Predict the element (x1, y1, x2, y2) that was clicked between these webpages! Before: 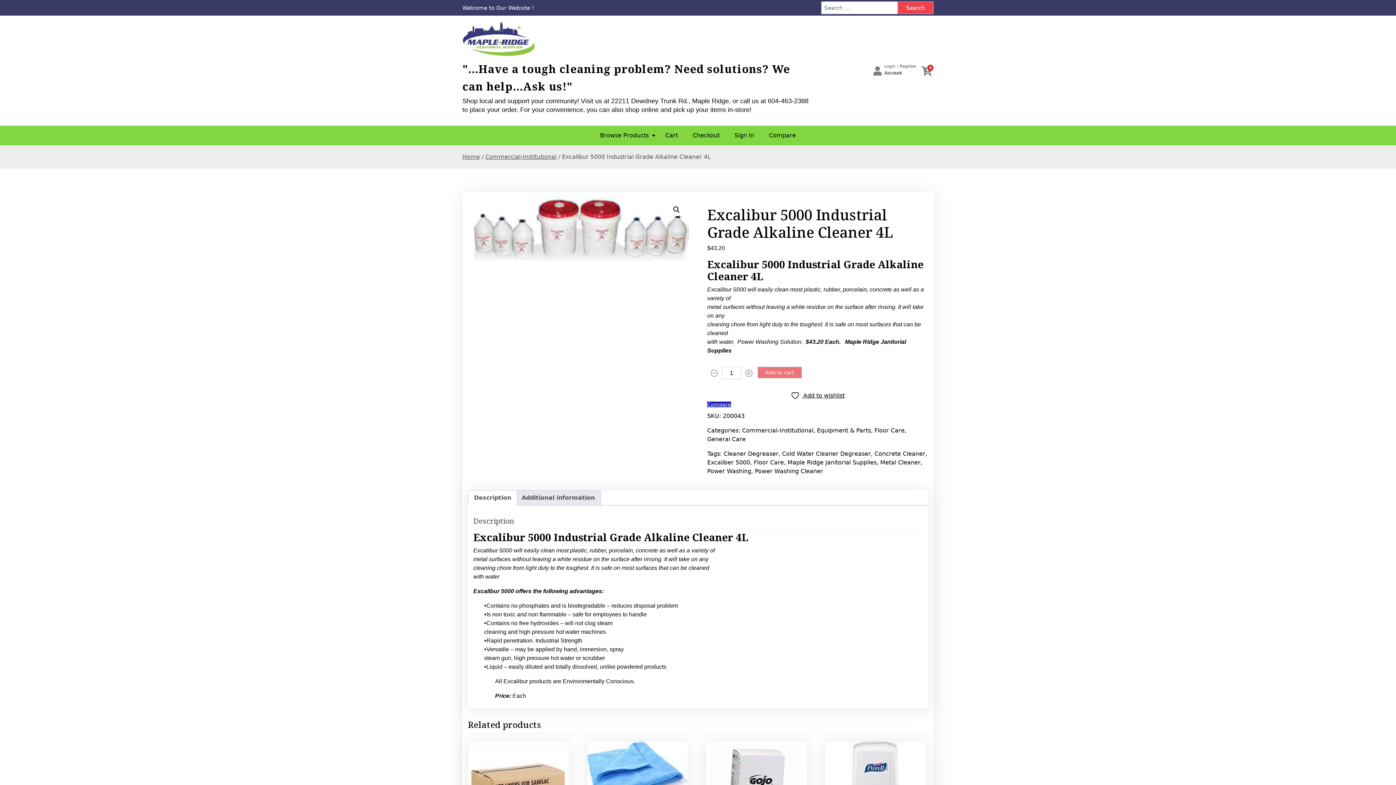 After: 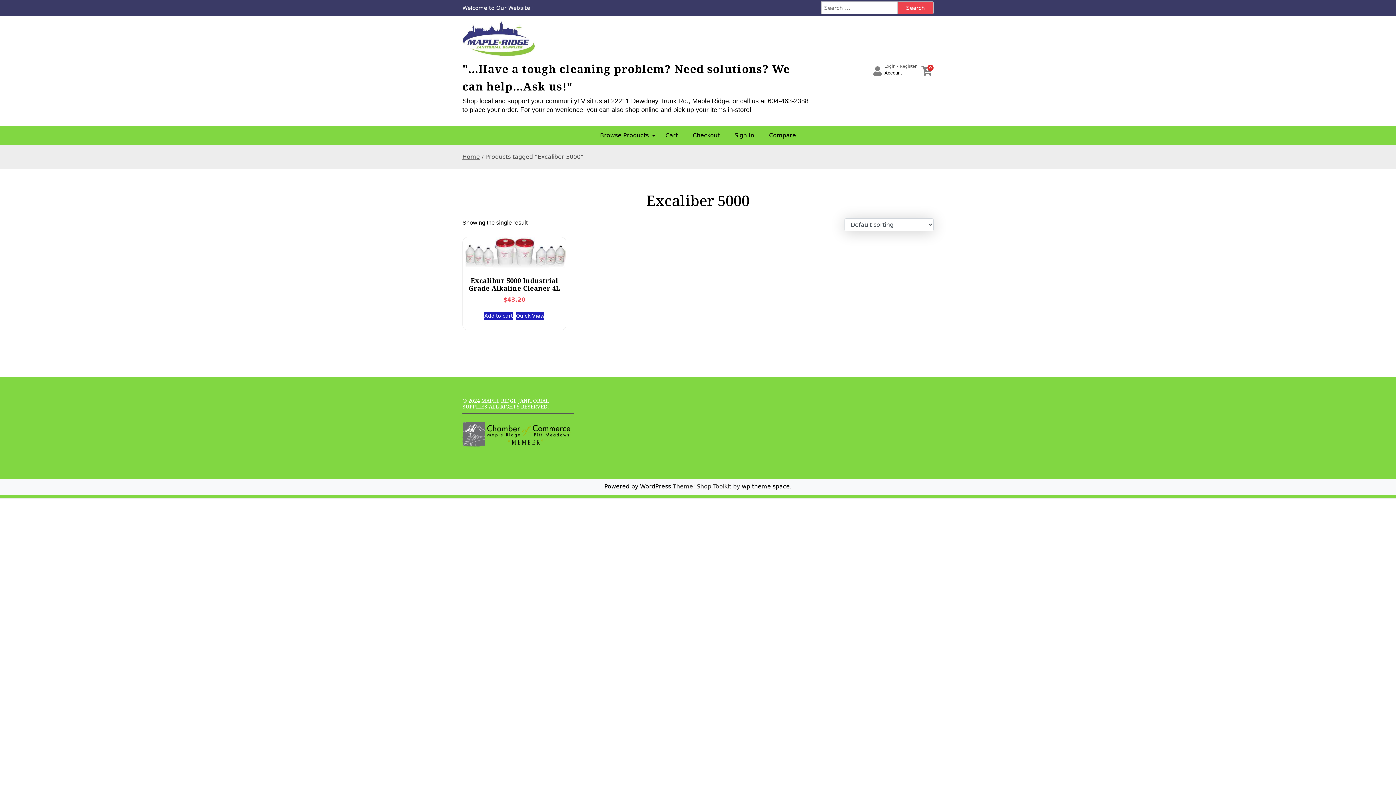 Action: label: Excaliber 5000 bbox: (707, 459, 750, 466)